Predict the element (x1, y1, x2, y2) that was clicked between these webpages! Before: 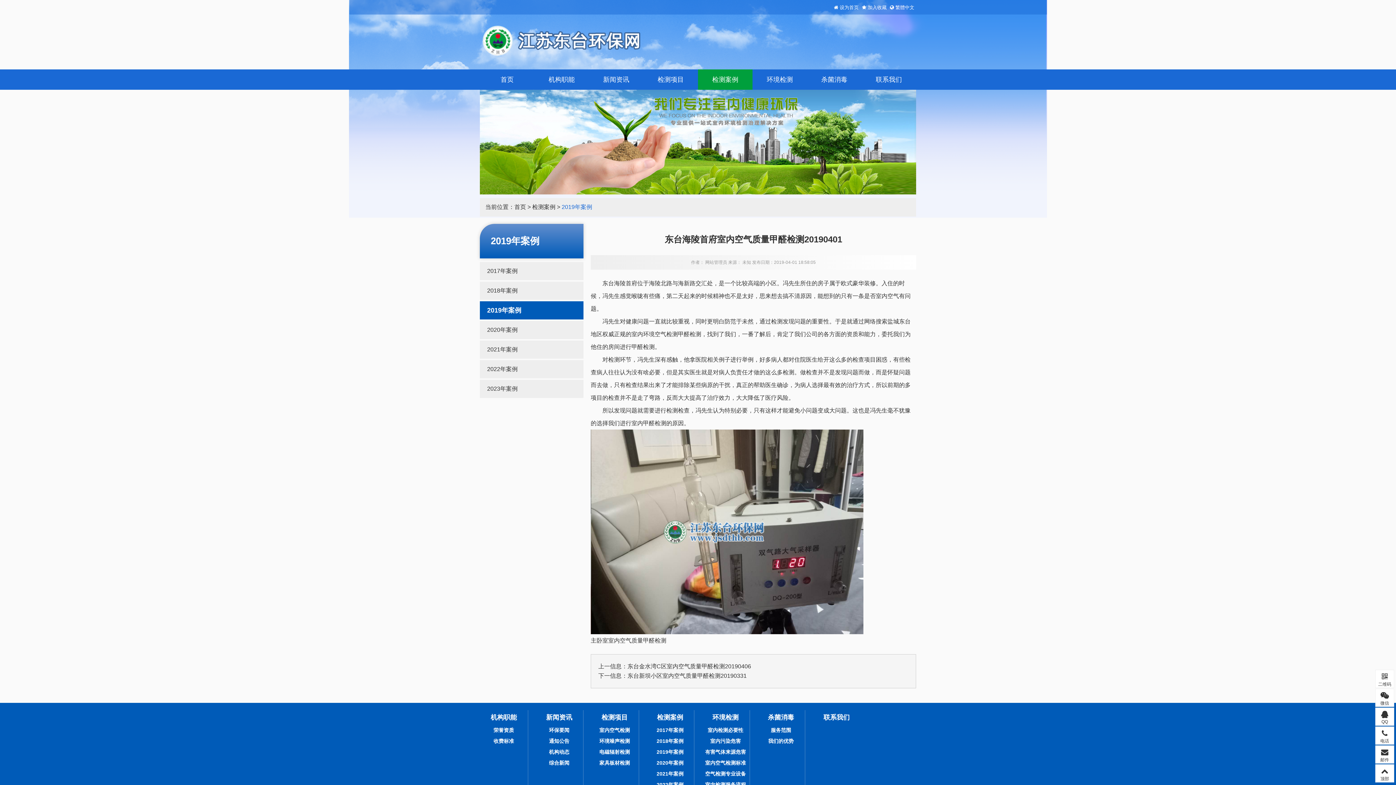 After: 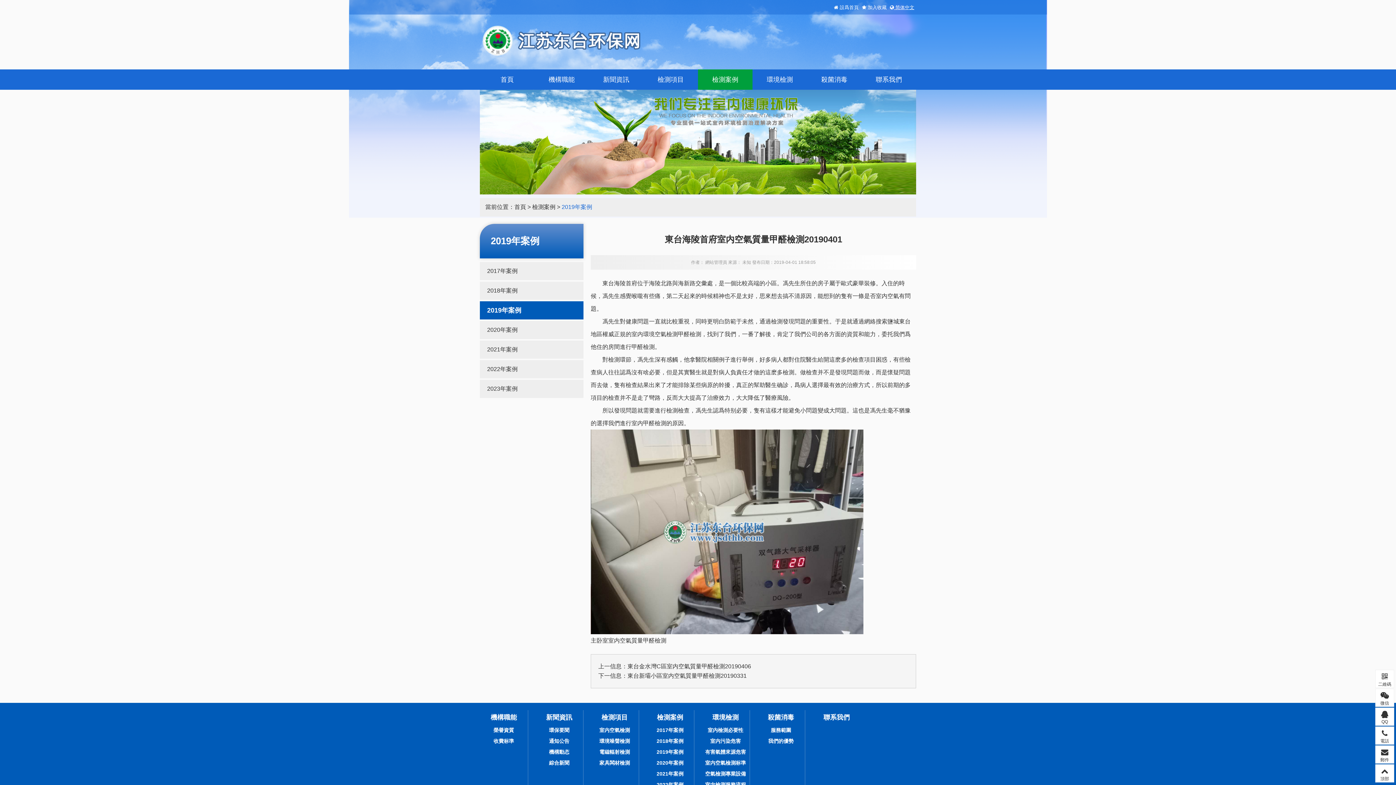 Action: bbox: (890, 4, 914, 10) label:  繁體中文